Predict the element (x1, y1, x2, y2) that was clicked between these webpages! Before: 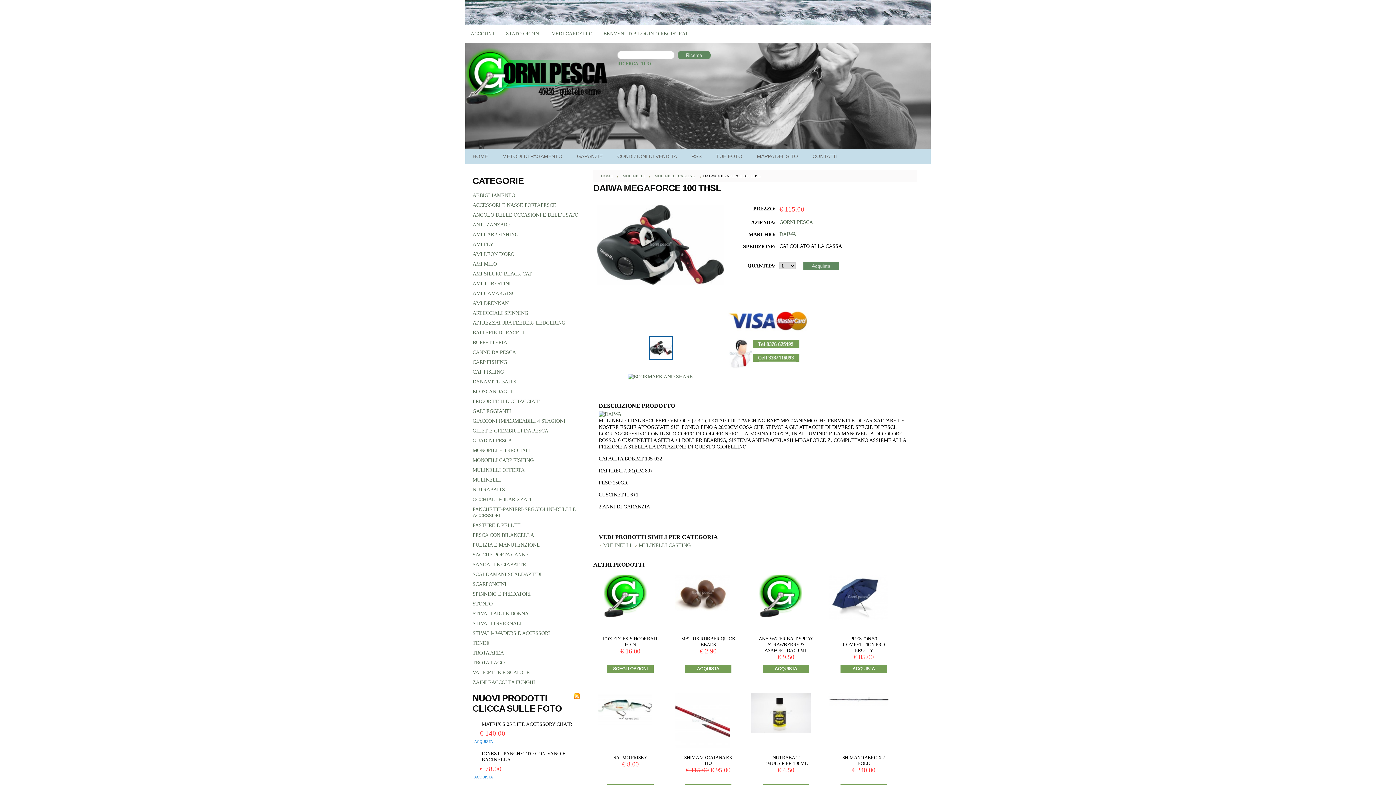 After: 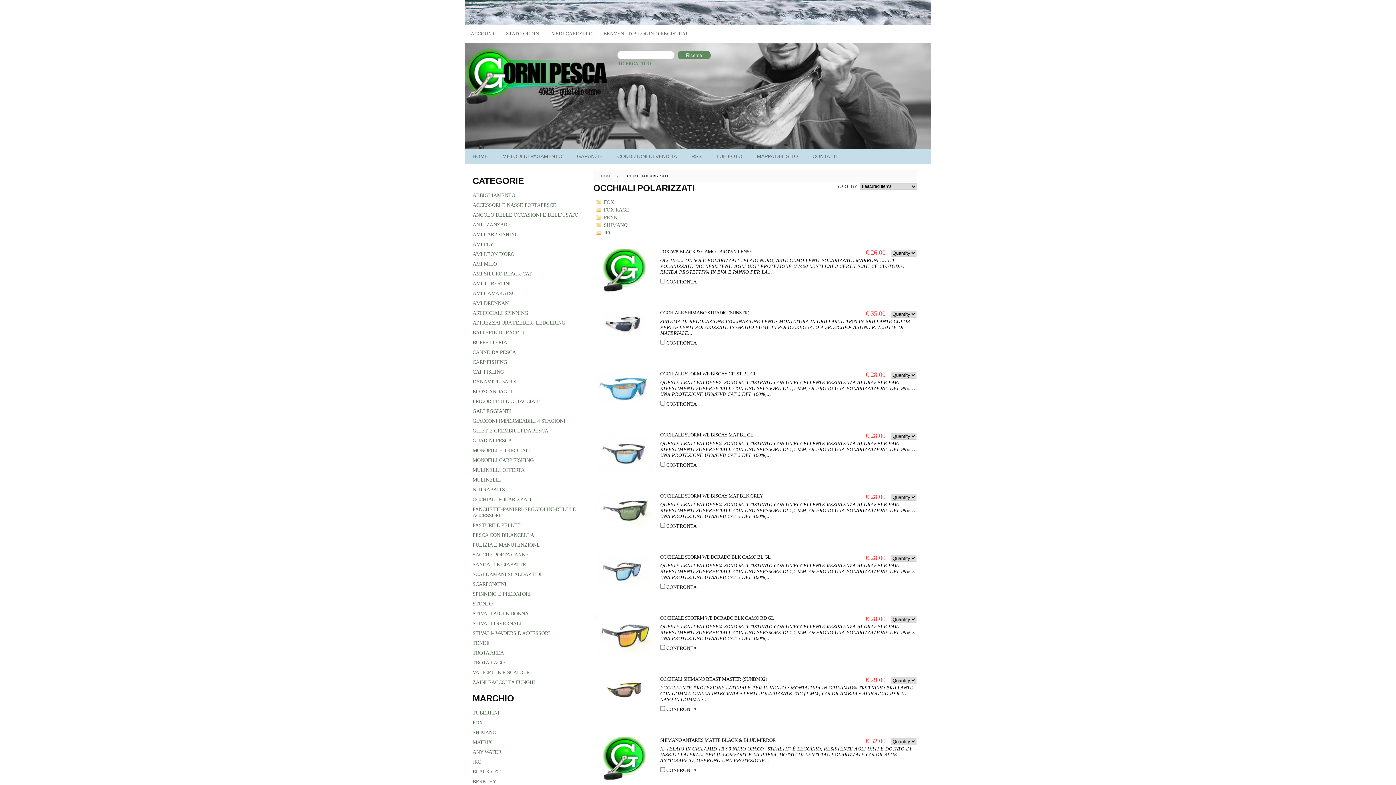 Action: label: OCCHIALI POLARIZZATI bbox: (472, 496, 531, 502)